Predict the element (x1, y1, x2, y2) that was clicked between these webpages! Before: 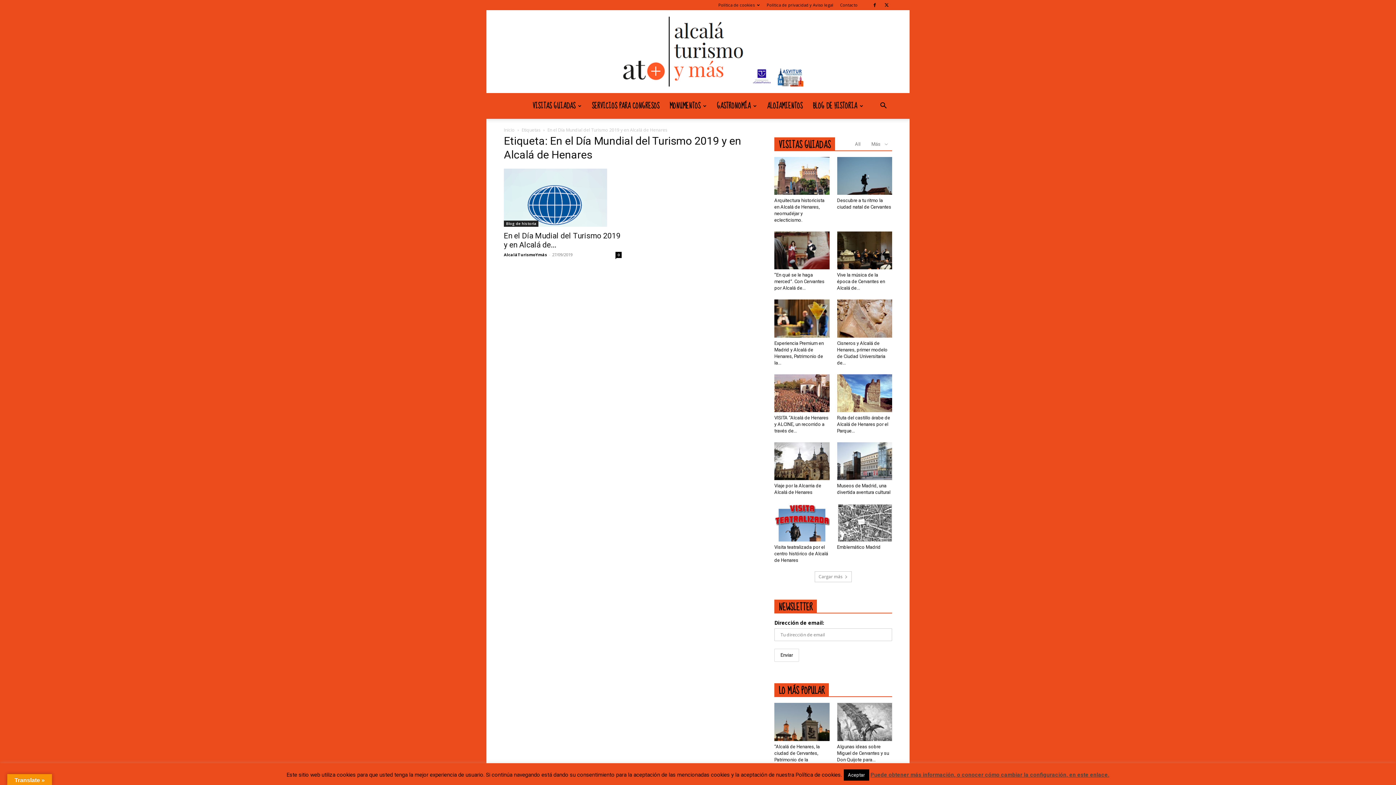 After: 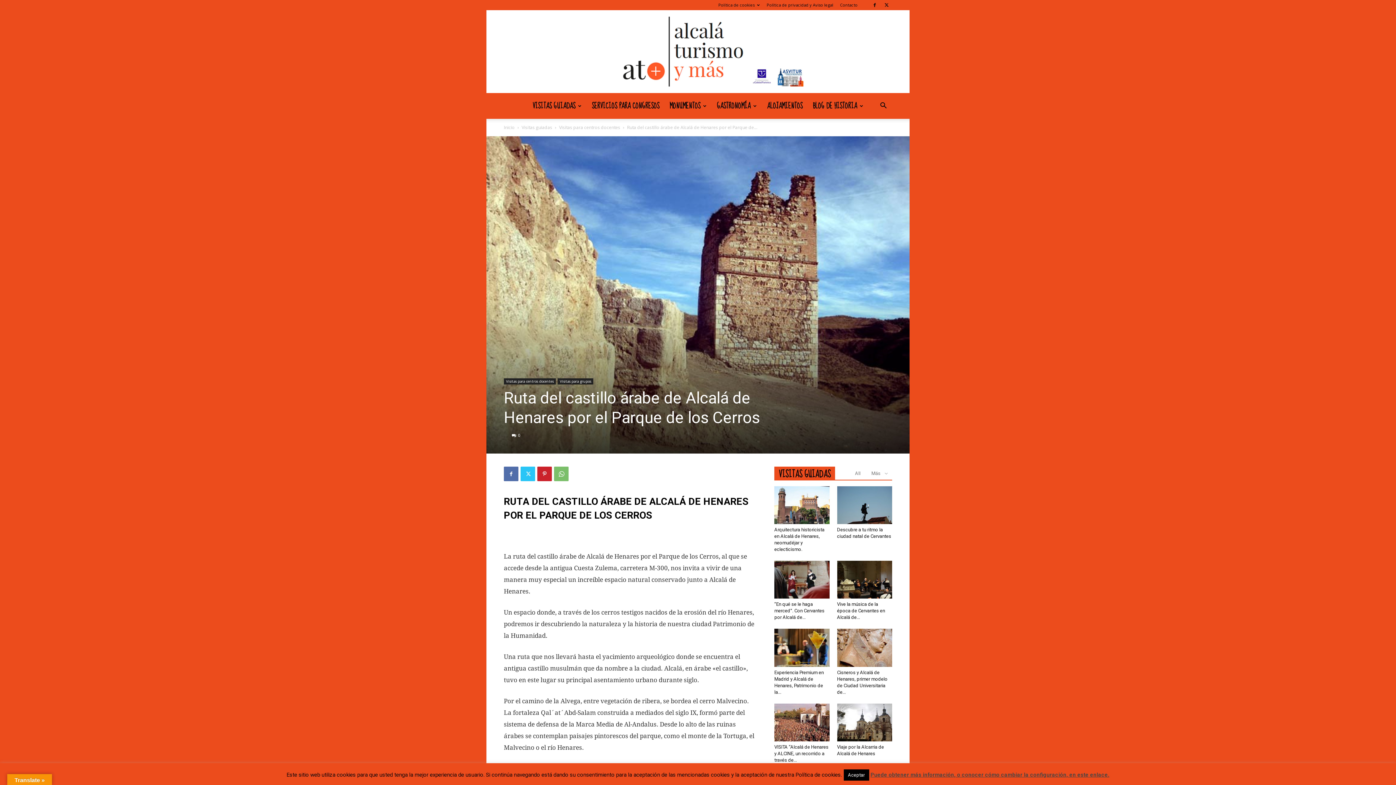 Action: bbox: (837, 374, 892, 412)